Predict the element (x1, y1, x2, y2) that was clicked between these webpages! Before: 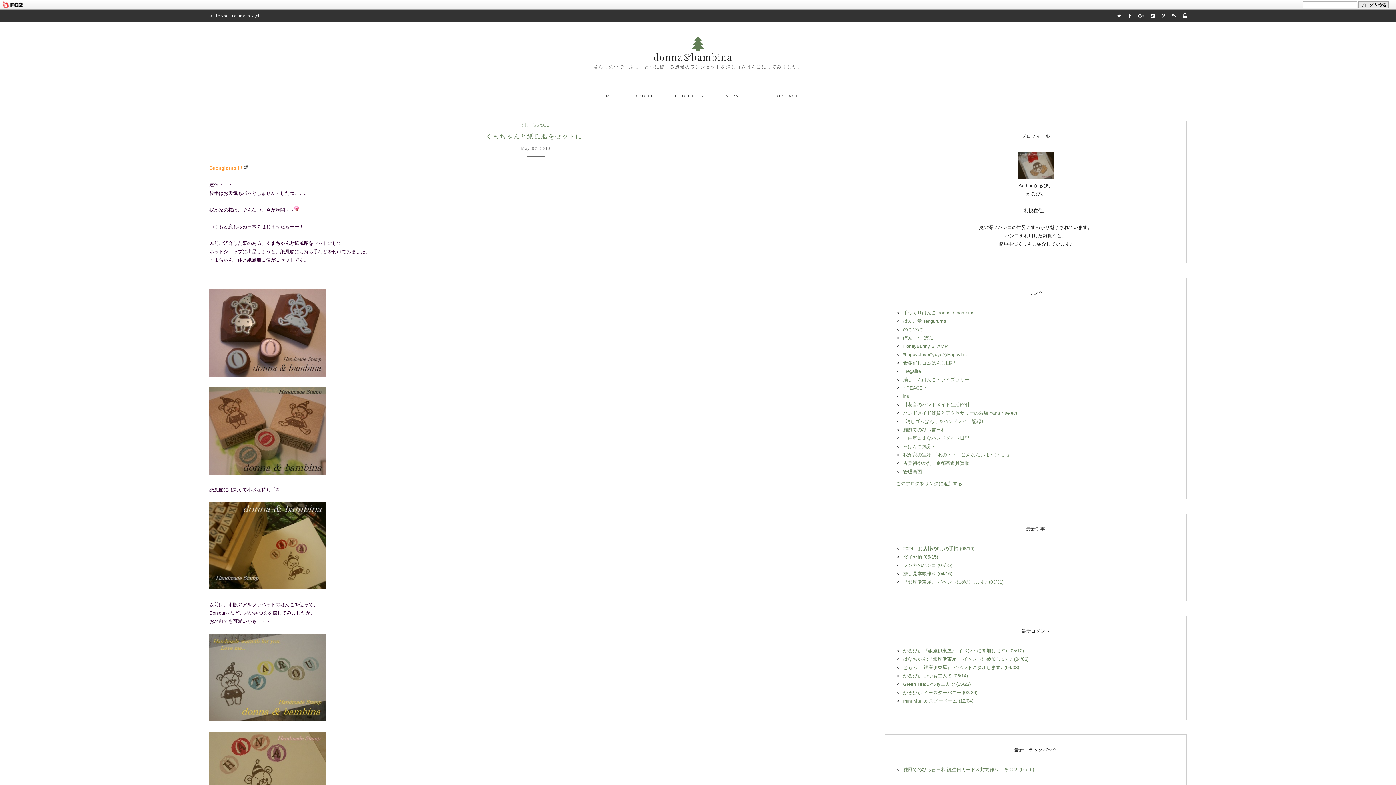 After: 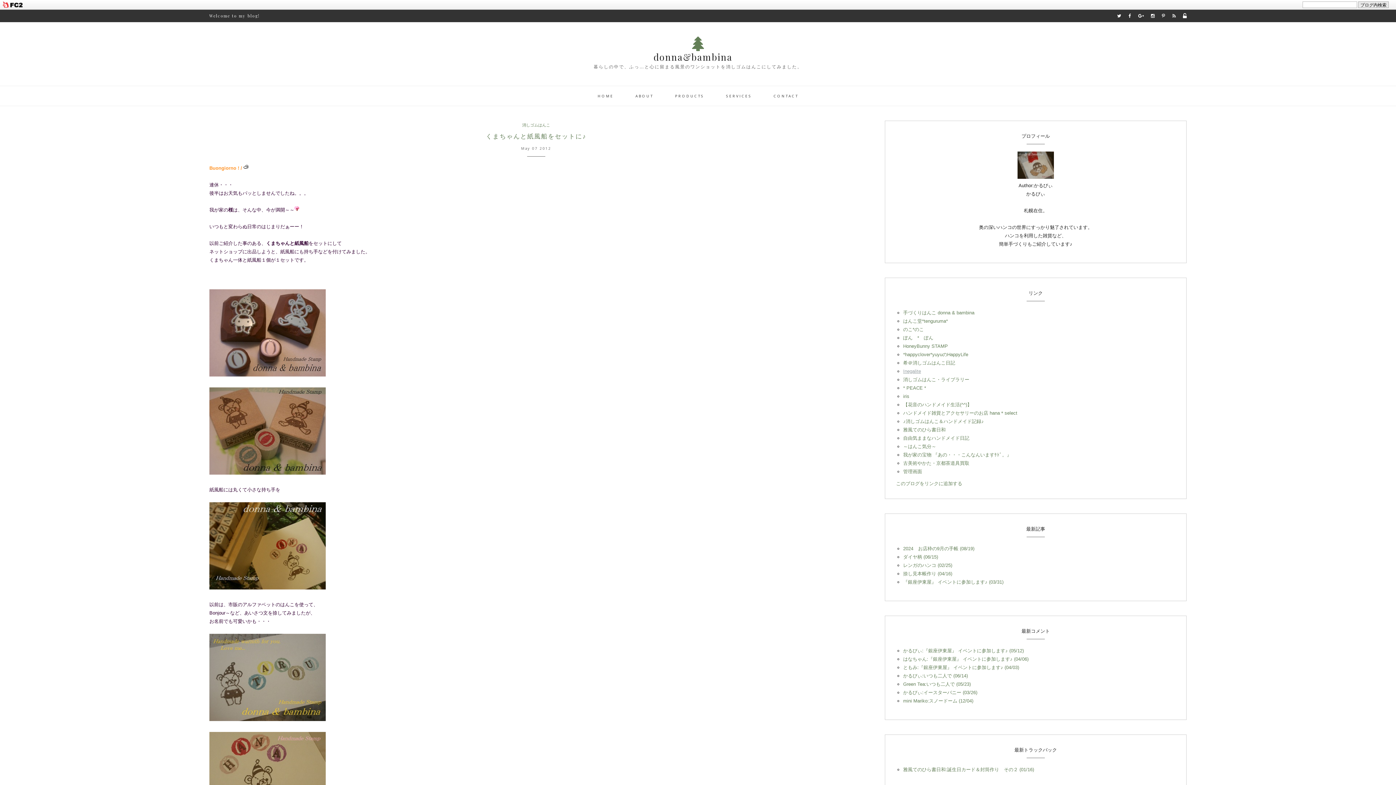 Action: label: Inegalite bbox: (903, 368, 921, 374)